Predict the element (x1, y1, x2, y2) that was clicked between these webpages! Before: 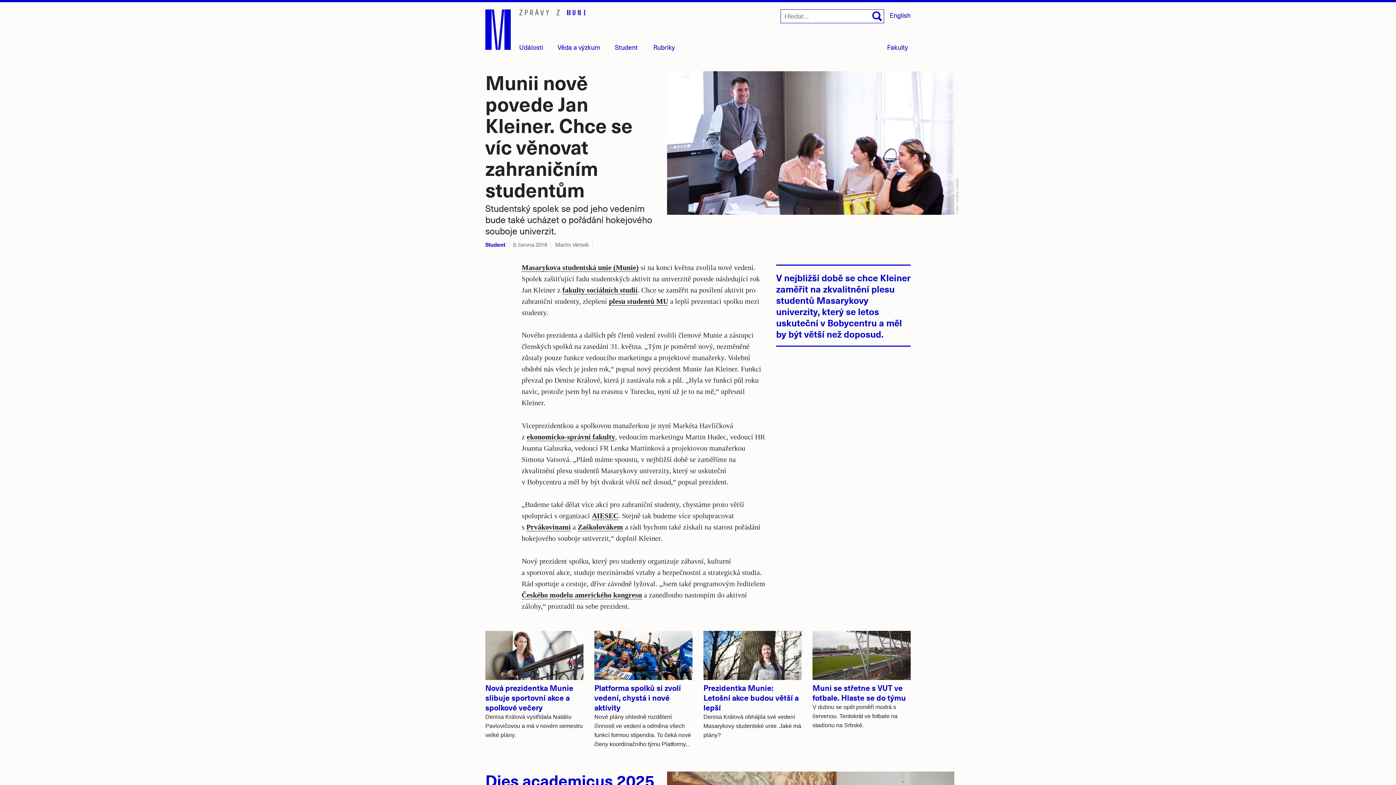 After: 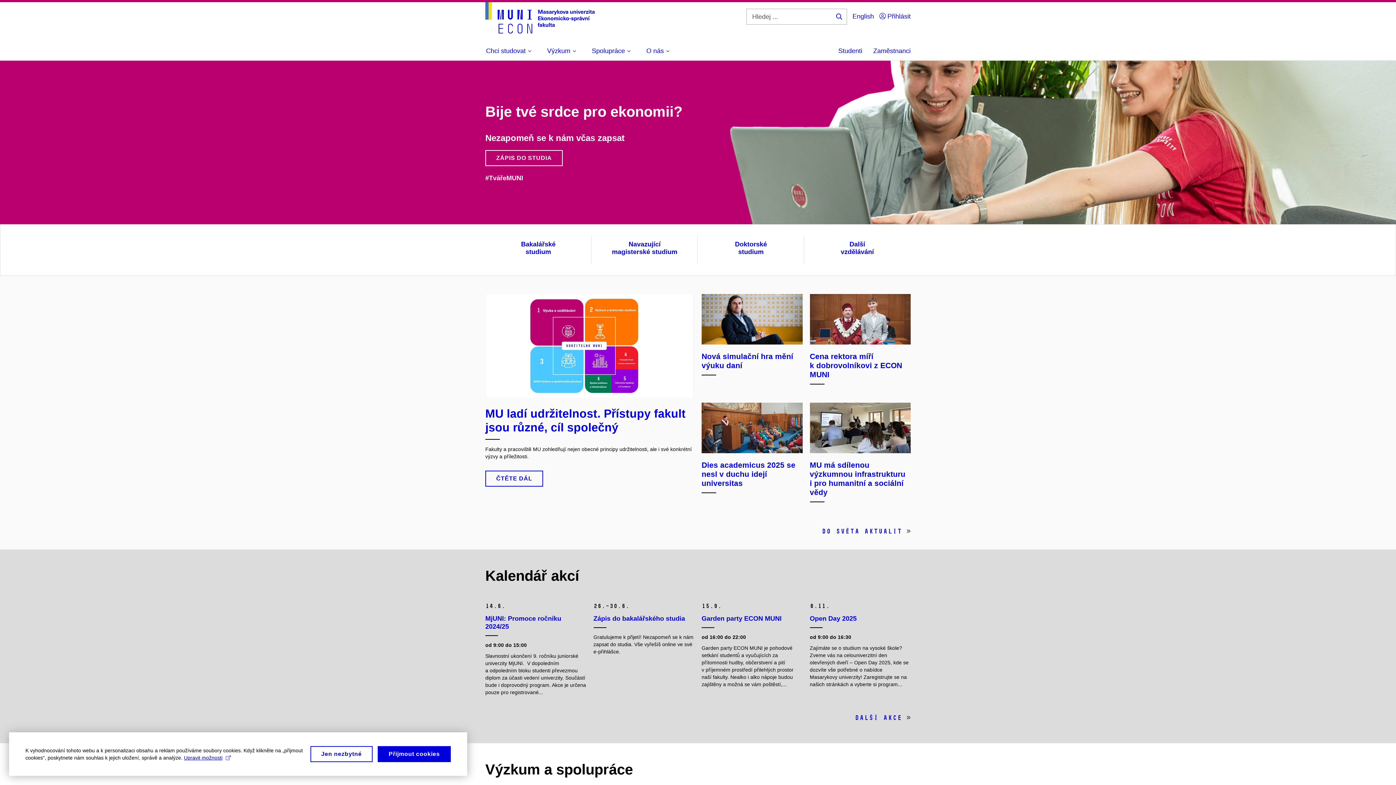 Action: bbox: (526, 433, 615, 441) label: ekonomicko-správní fakulty